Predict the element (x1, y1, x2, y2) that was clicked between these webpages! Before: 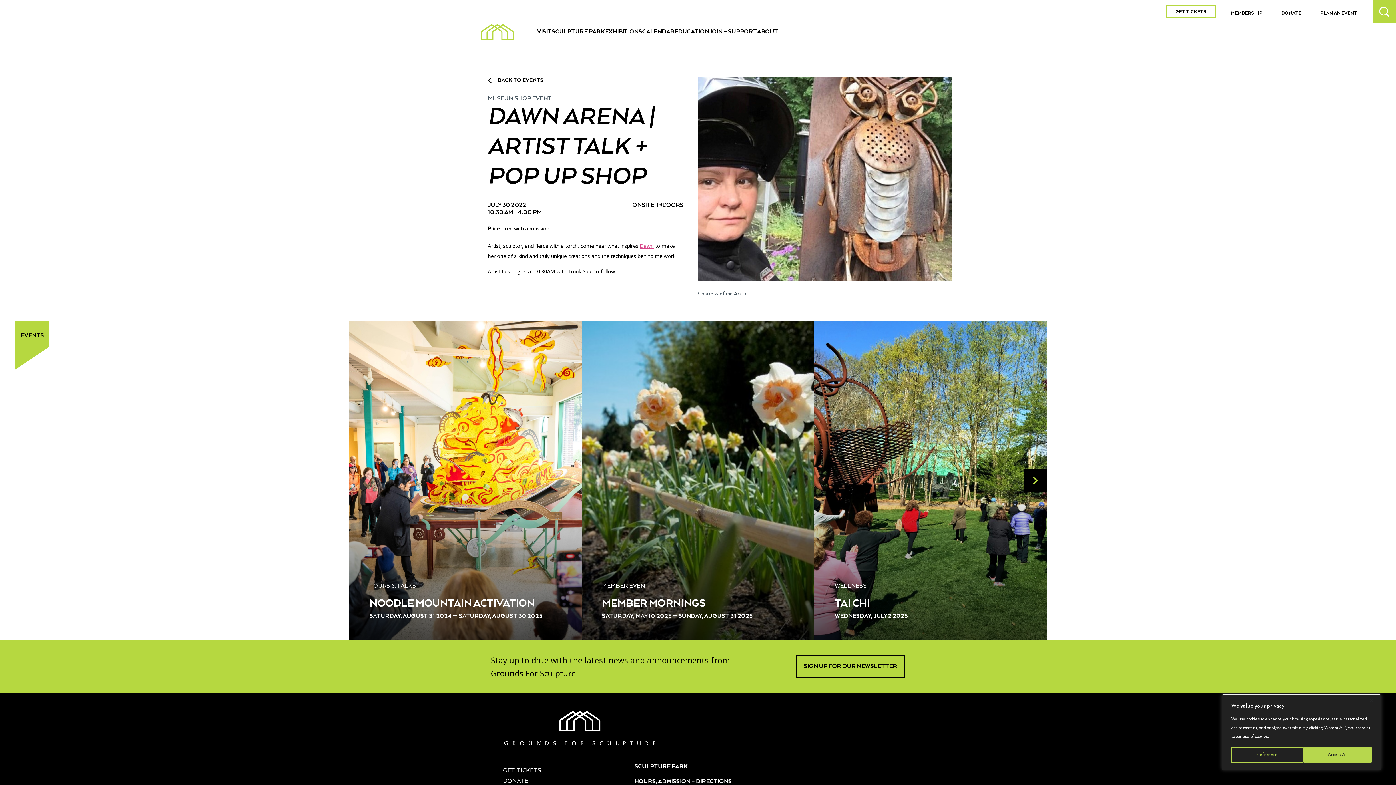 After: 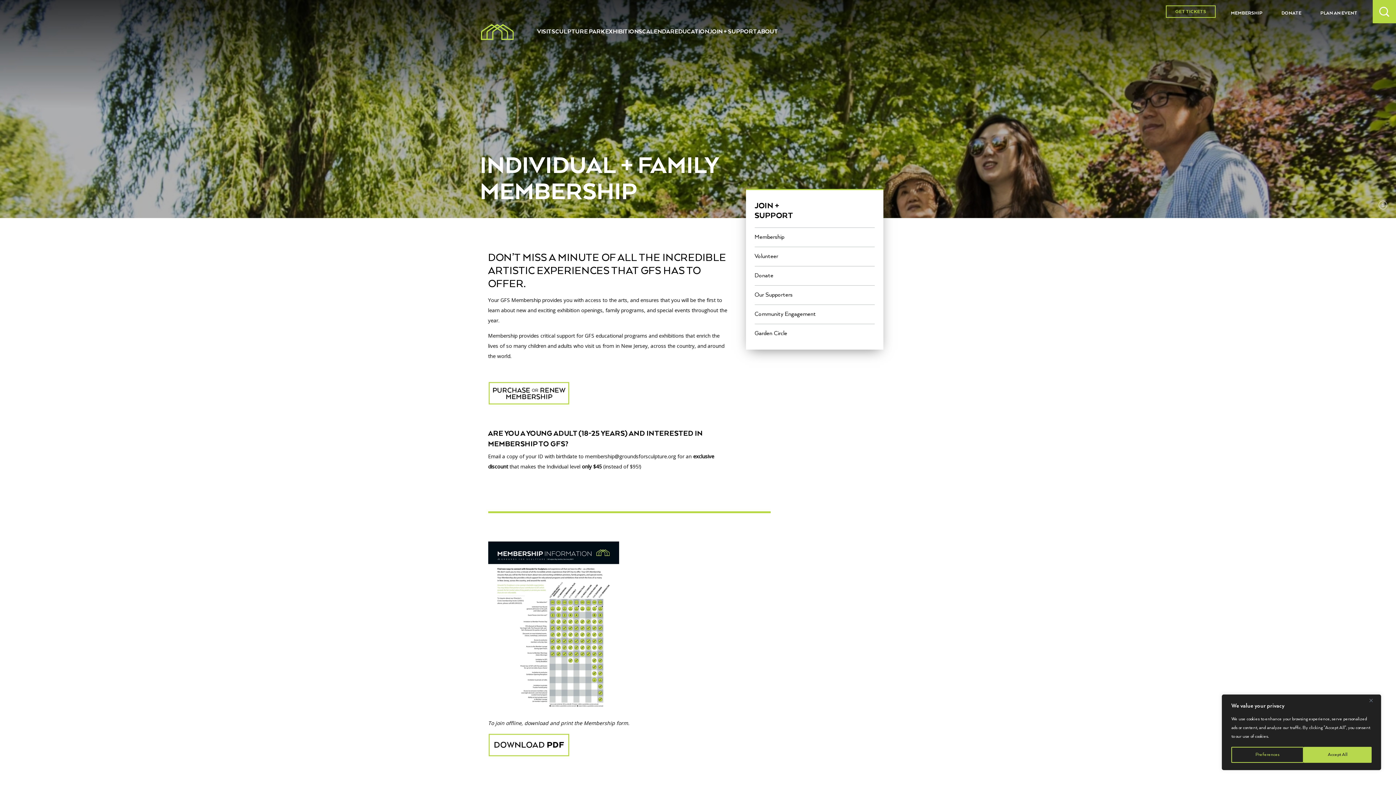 Action: bbox: (1227, 6, 1266, 16) label: MEMBERSHIP